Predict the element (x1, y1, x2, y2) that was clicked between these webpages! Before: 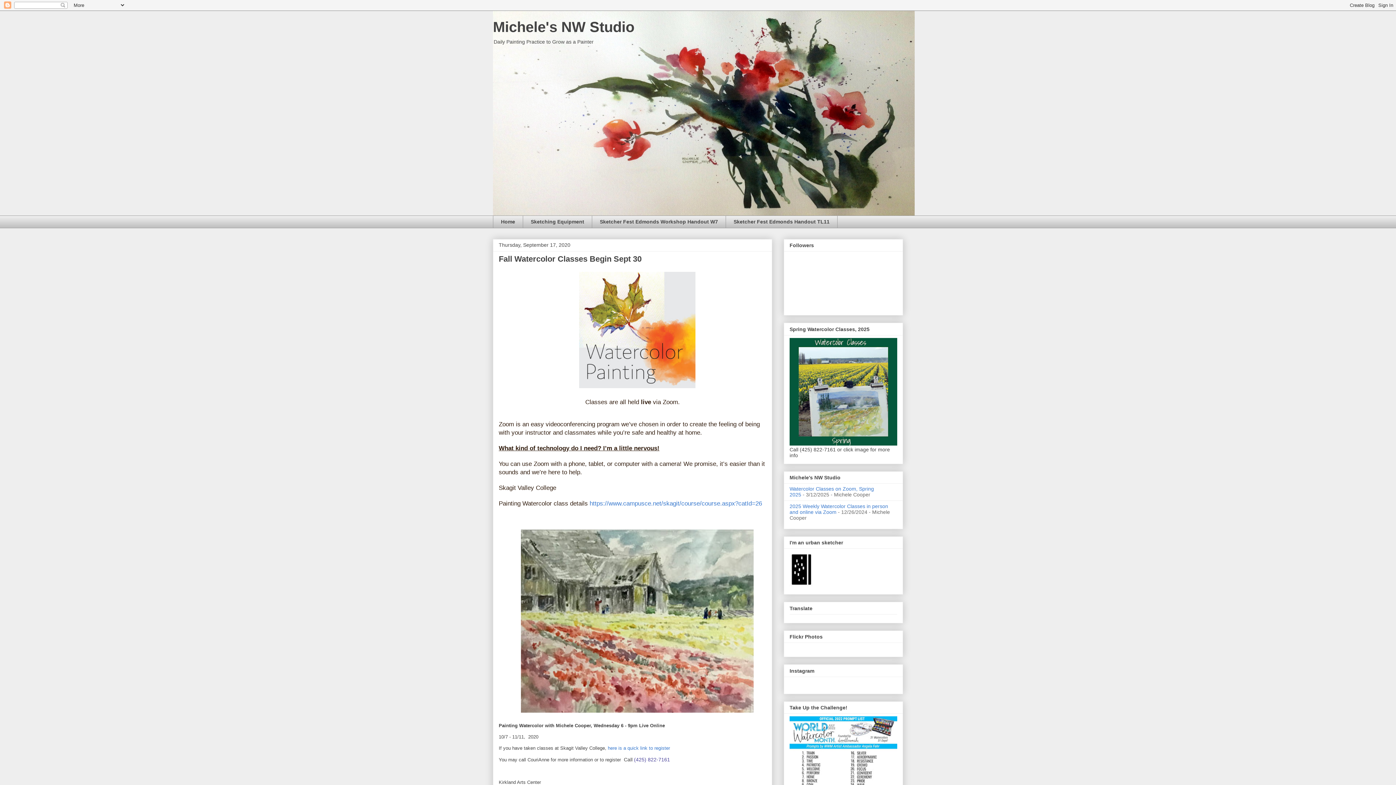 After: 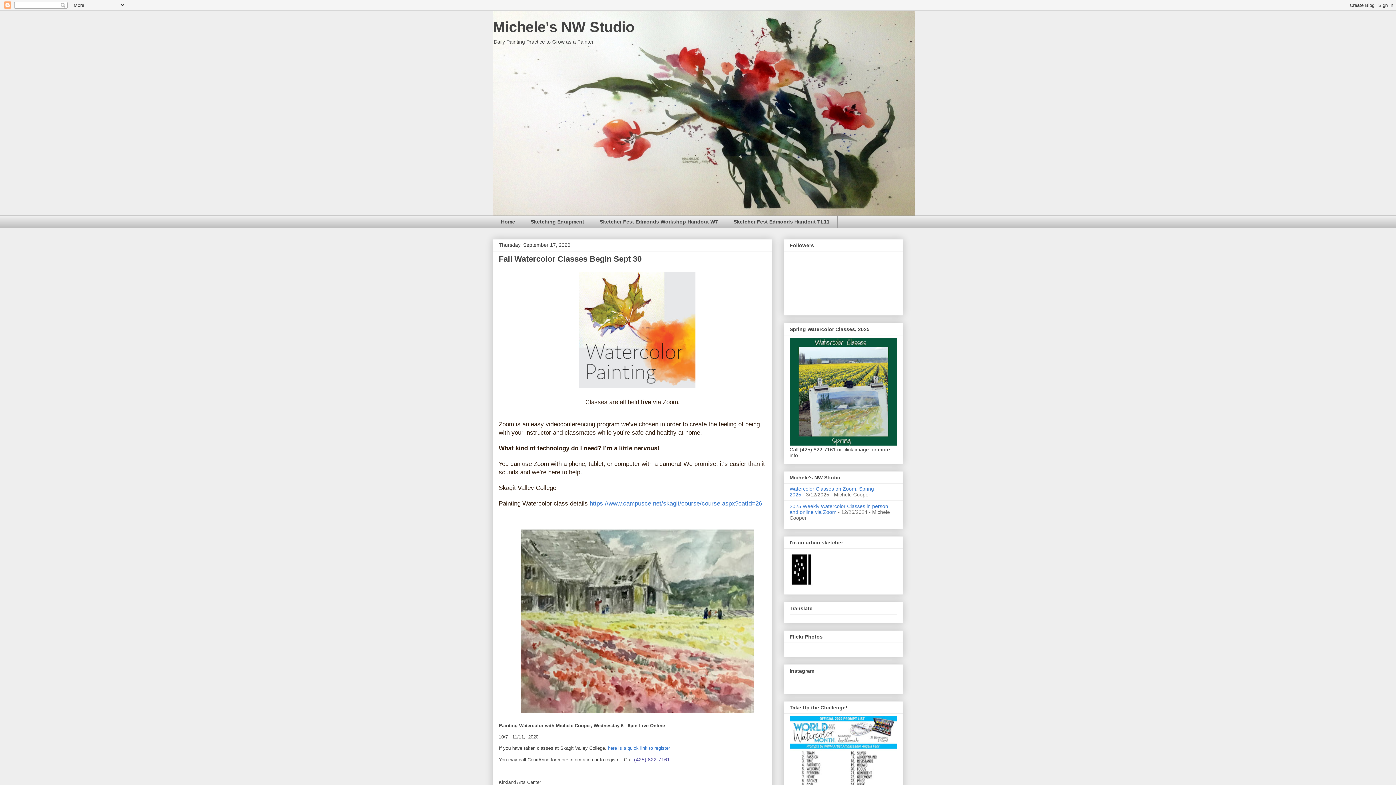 Action: label: (425) 822-7161 bbox: (634, 757, 670, 762)